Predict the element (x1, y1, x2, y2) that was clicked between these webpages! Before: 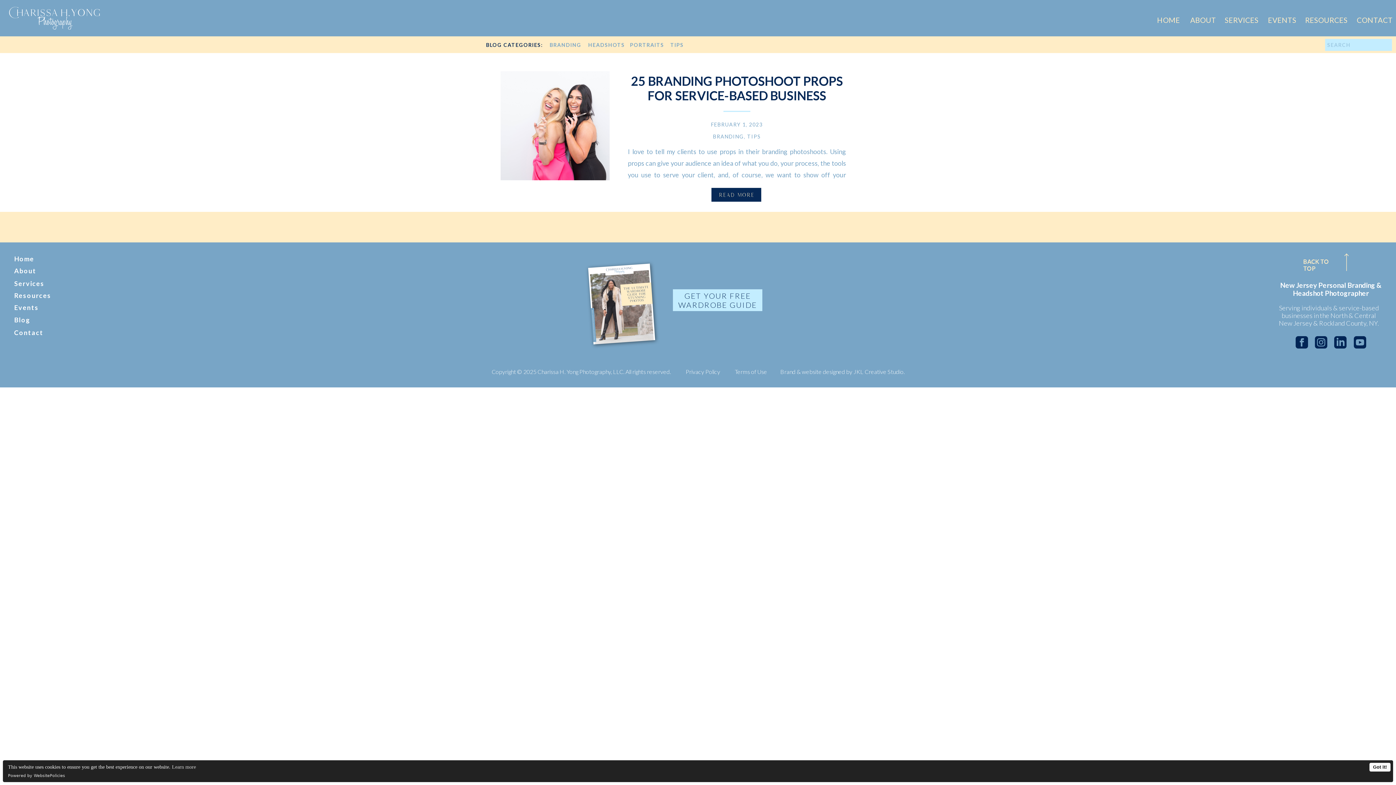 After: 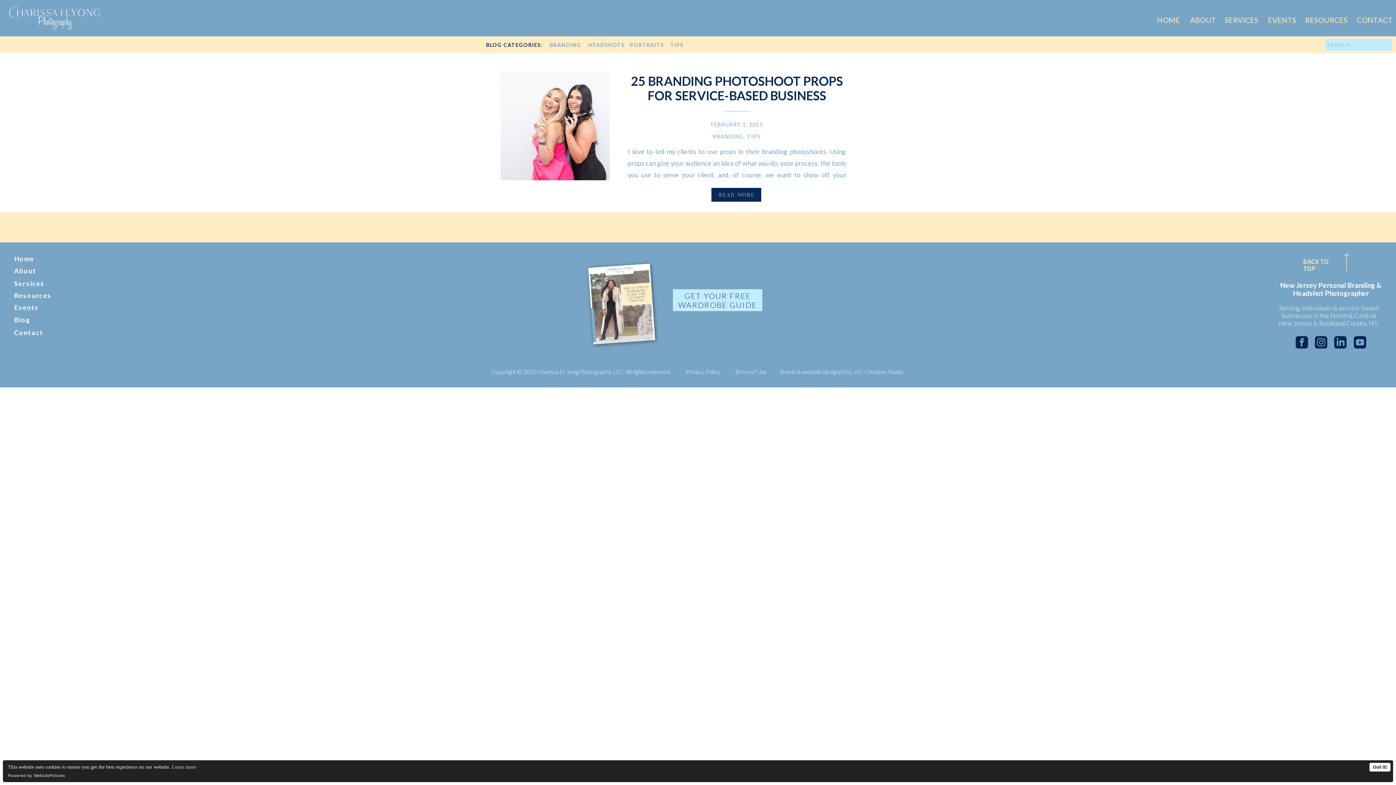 Action: bbox: (673, 291, 762, 311) label: GET YOUR FREE WARDROBE GUIDE